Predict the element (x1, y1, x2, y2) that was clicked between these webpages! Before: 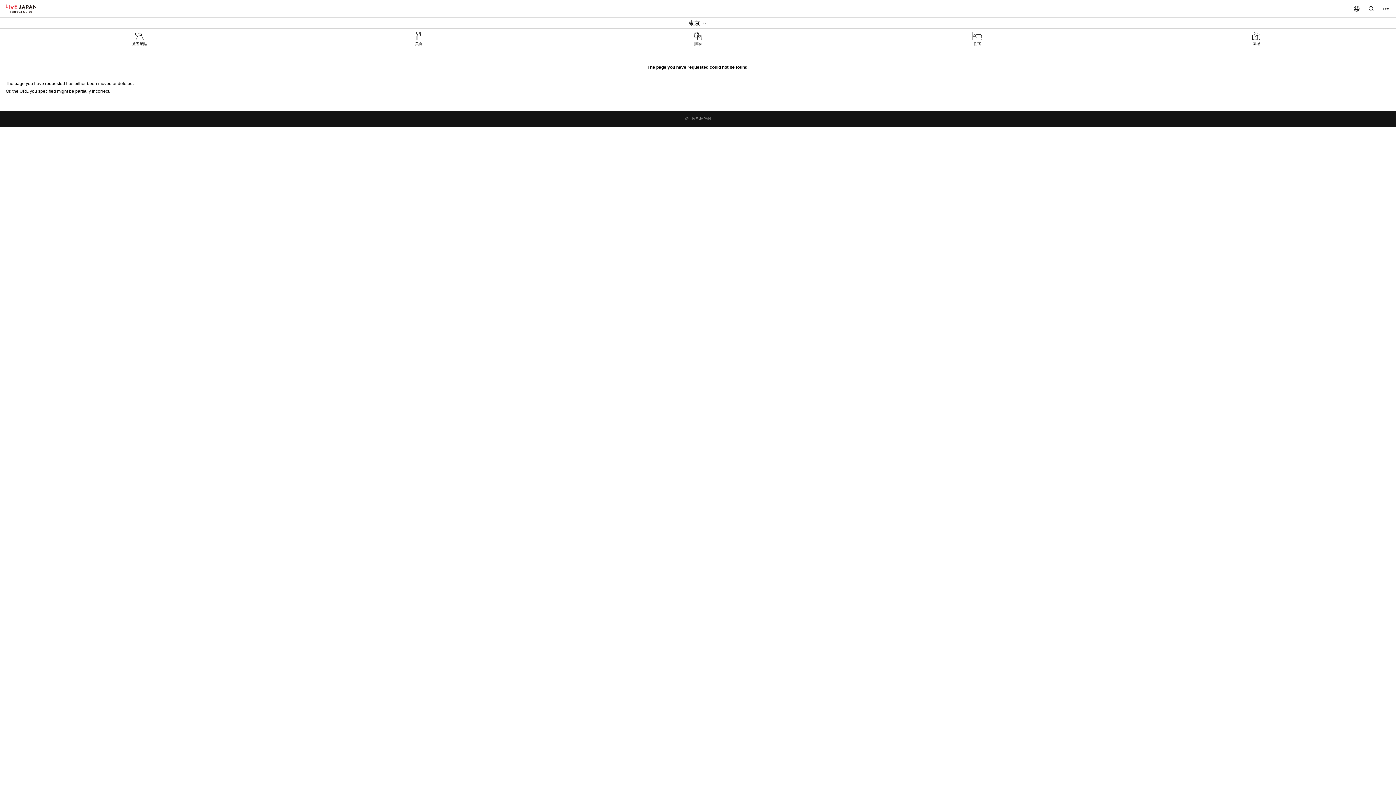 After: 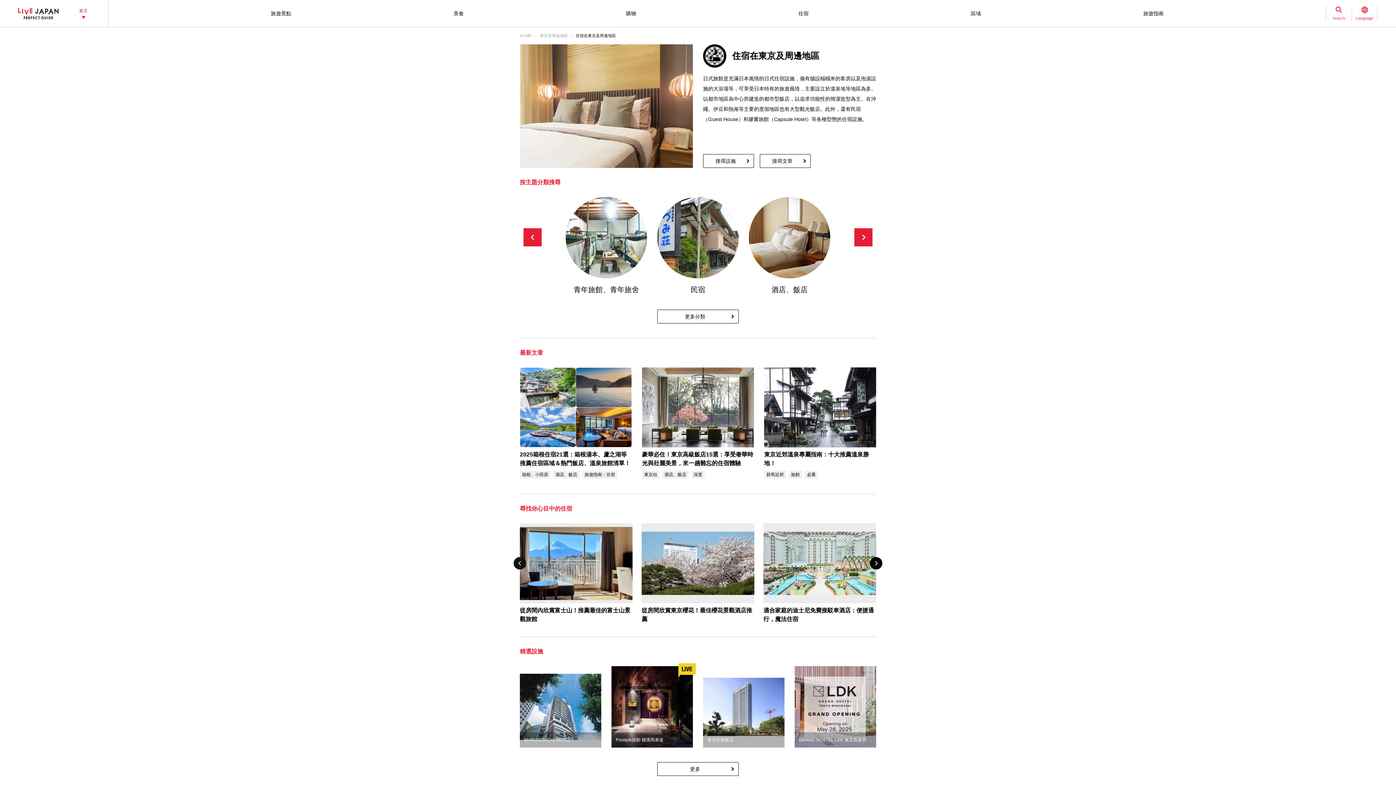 Action: label: 住宿 bbox: (837, 28, 1117, 48)